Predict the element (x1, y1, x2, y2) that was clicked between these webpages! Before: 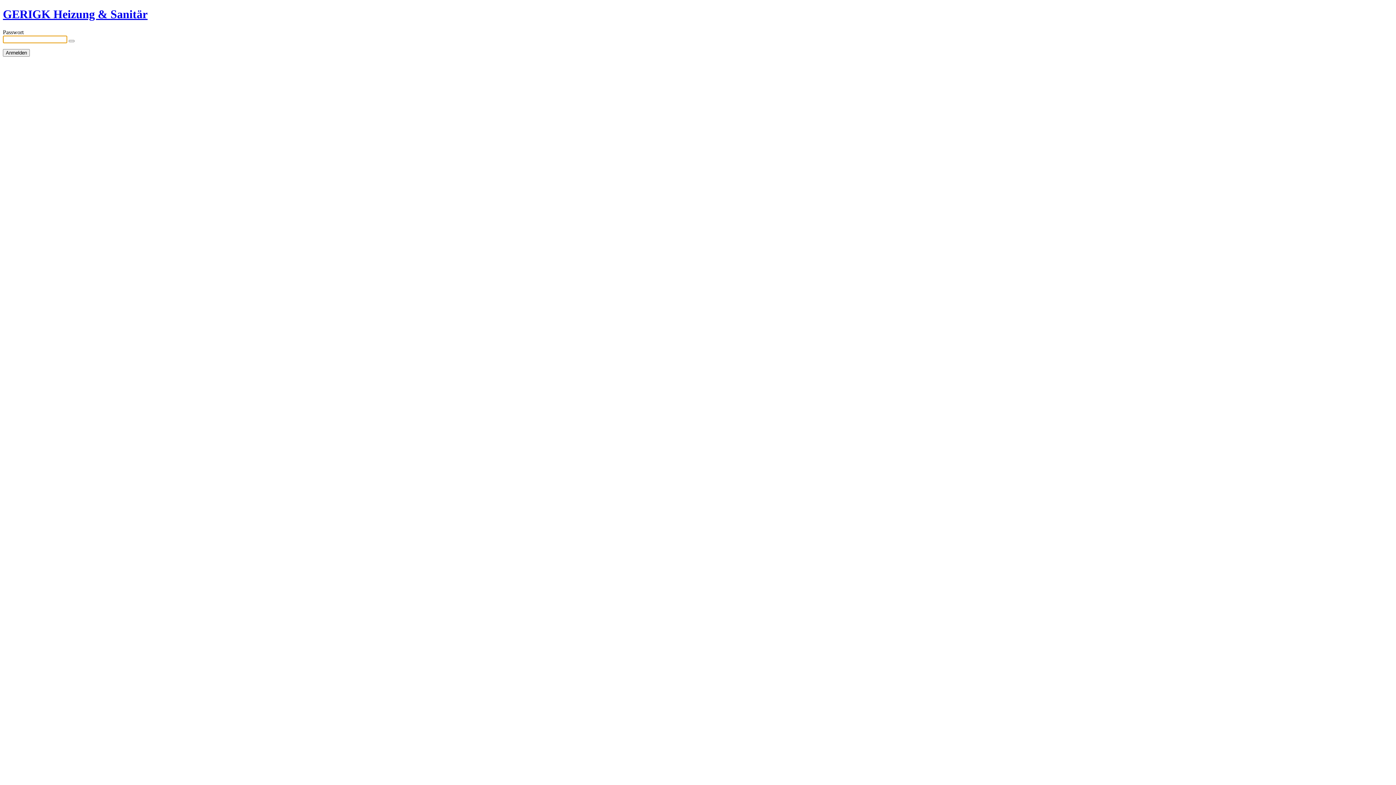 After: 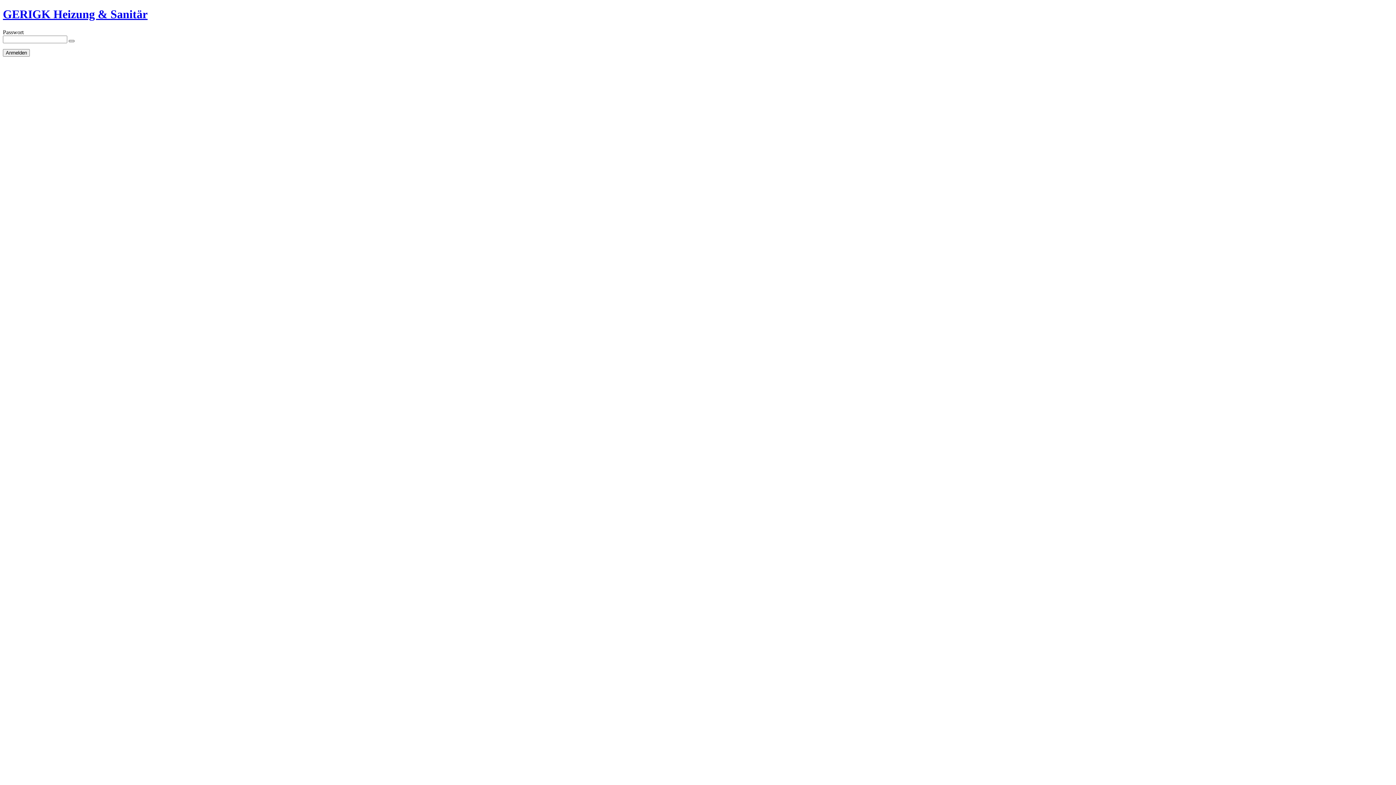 Action: label: Show password bbox: (68, 39, 74, 42)